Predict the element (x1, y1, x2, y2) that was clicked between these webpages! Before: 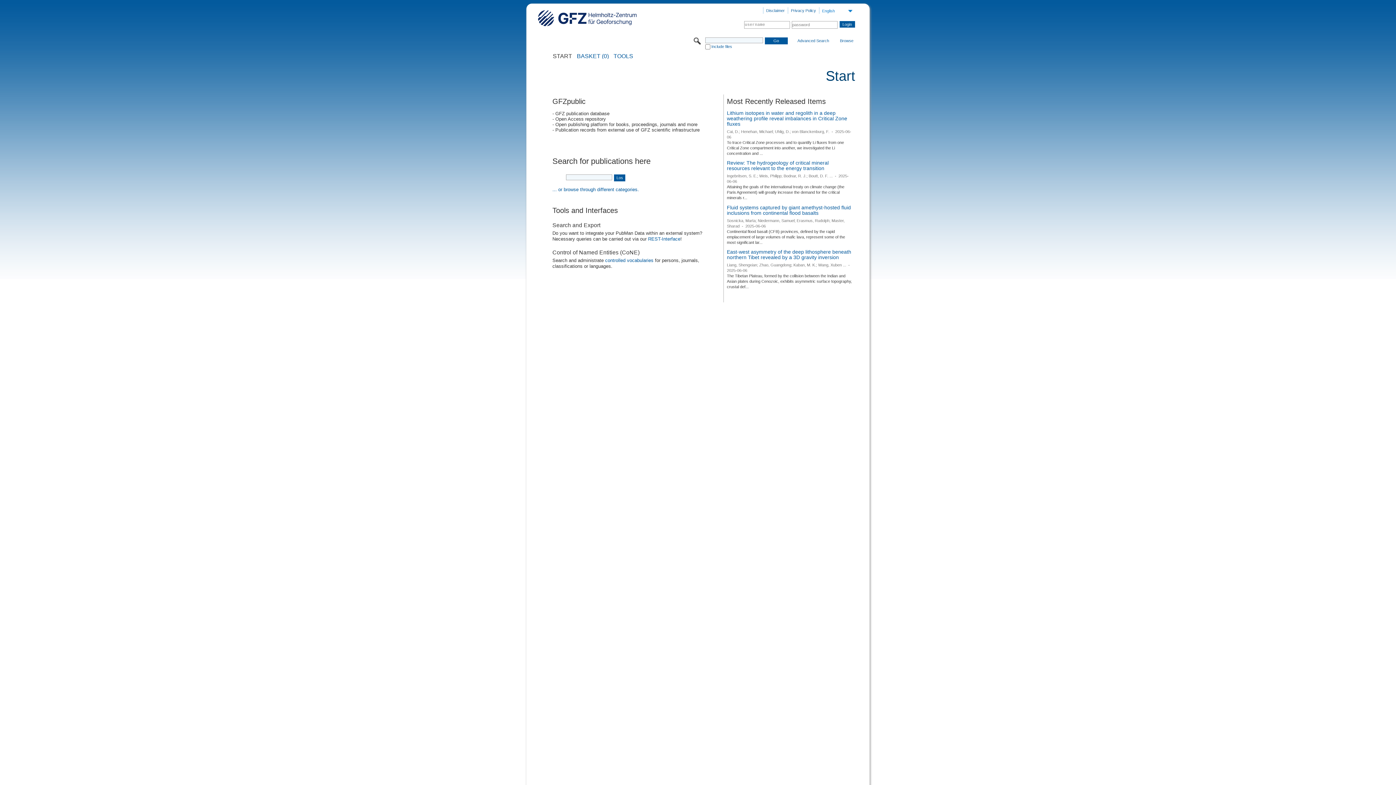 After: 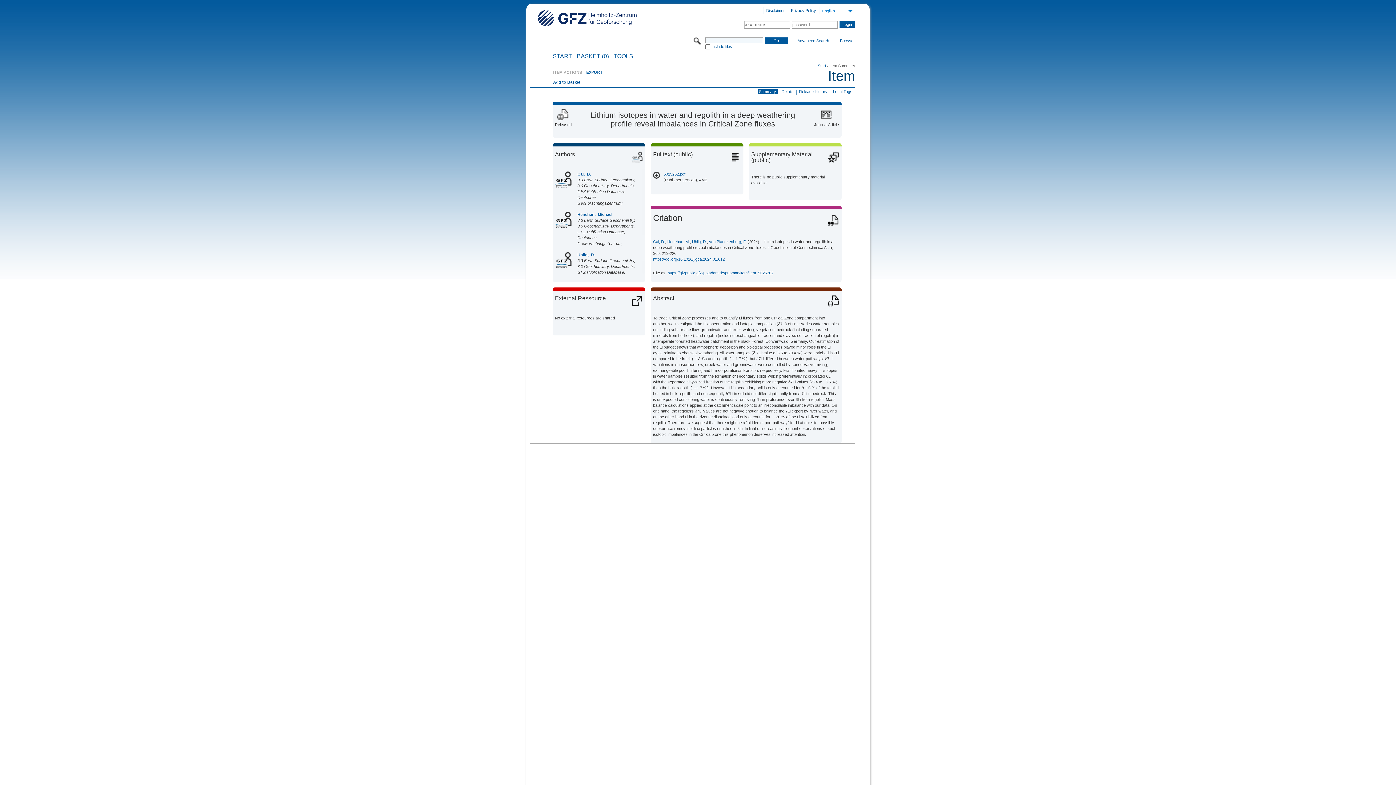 Action: bbox: (727, 110, 847, 126) label: Lithium isotopes in water and regolith in a deep weathering profile reveal imbalances in Critical Zone fluxes